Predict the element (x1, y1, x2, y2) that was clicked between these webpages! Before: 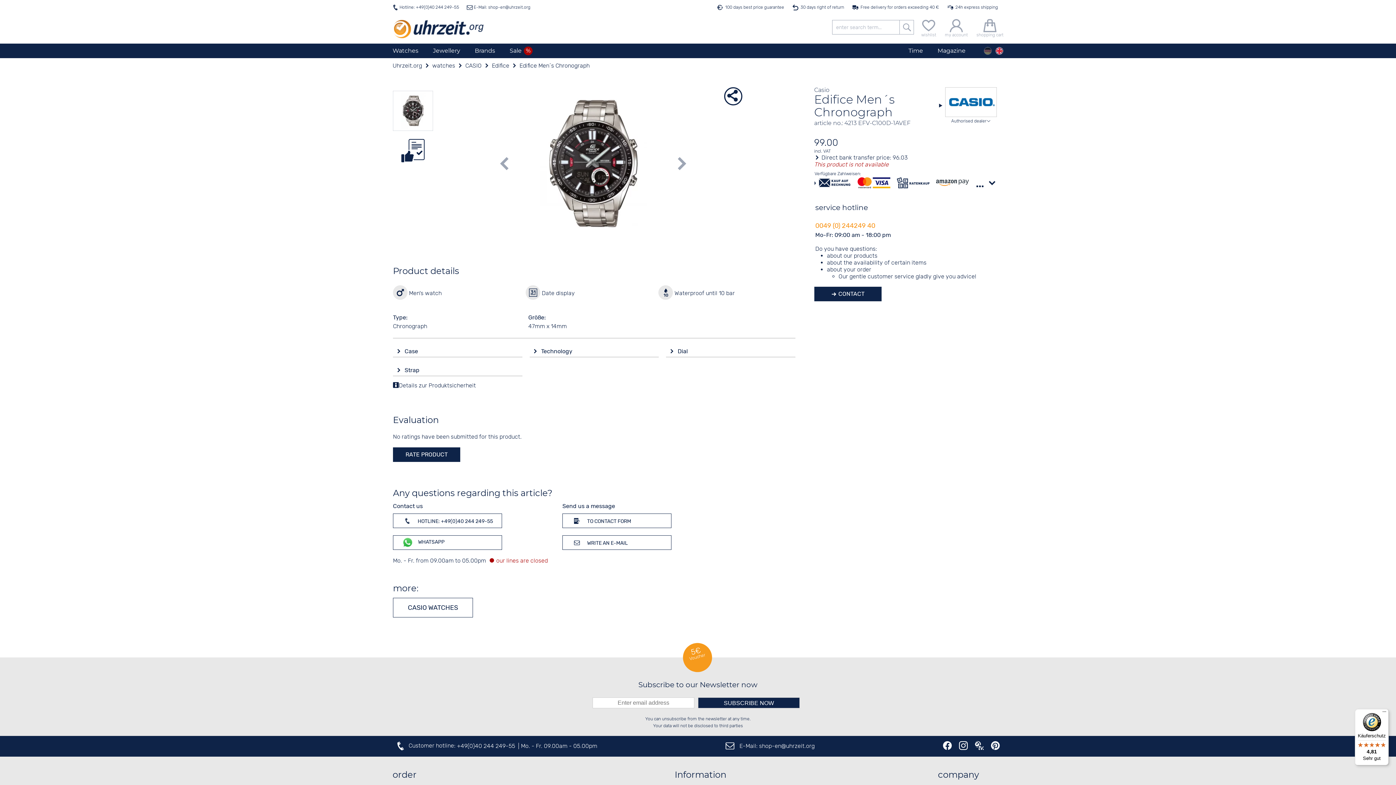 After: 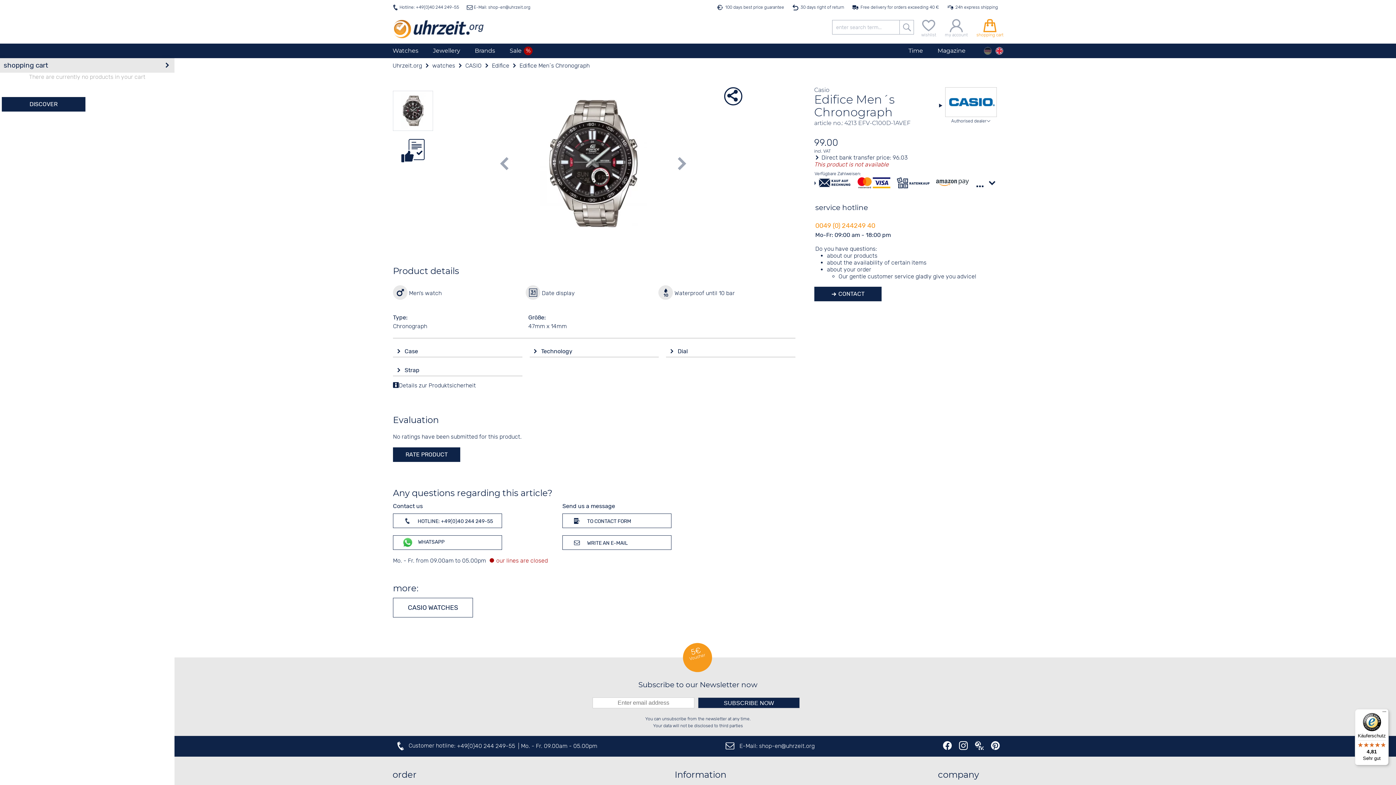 Action: bbox: (976, 16, 1003, 37) label: shopping cart